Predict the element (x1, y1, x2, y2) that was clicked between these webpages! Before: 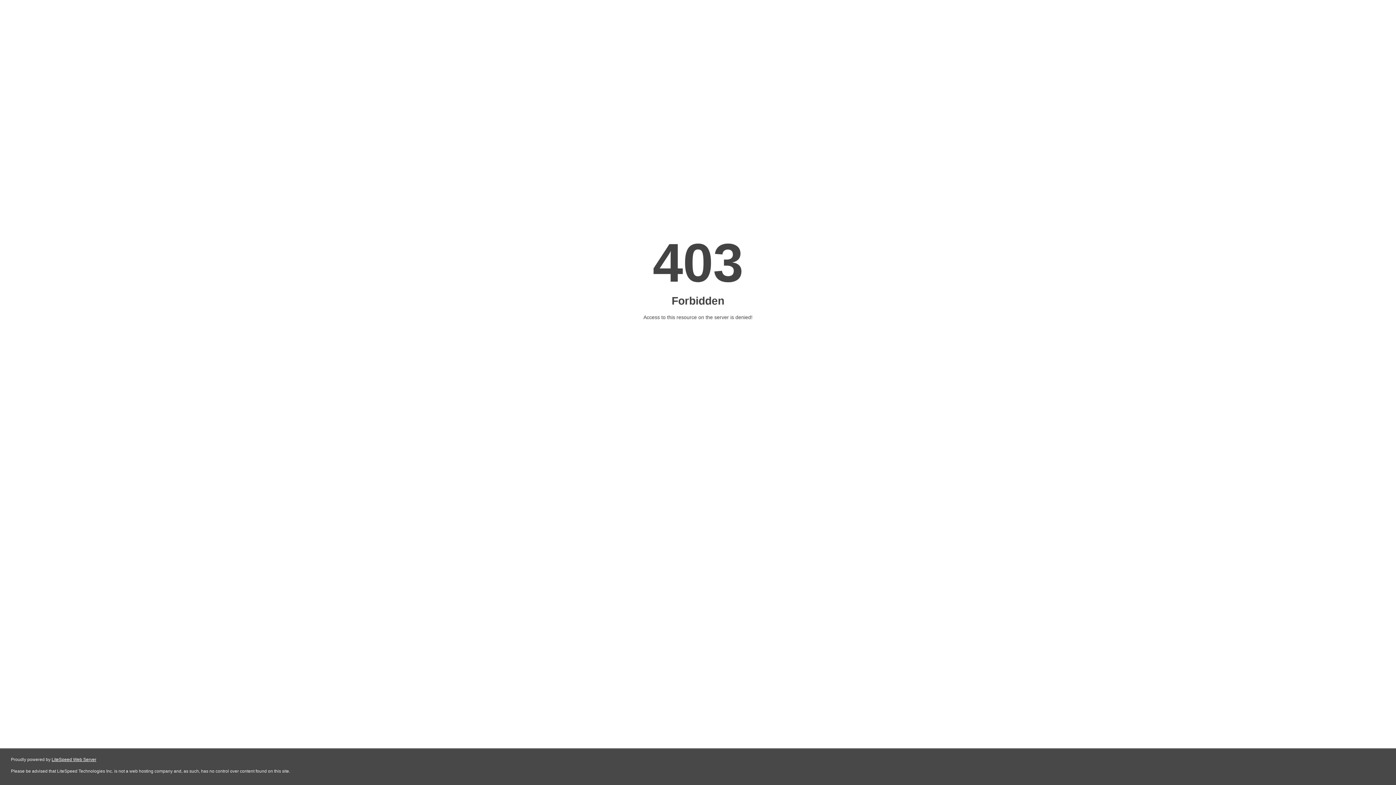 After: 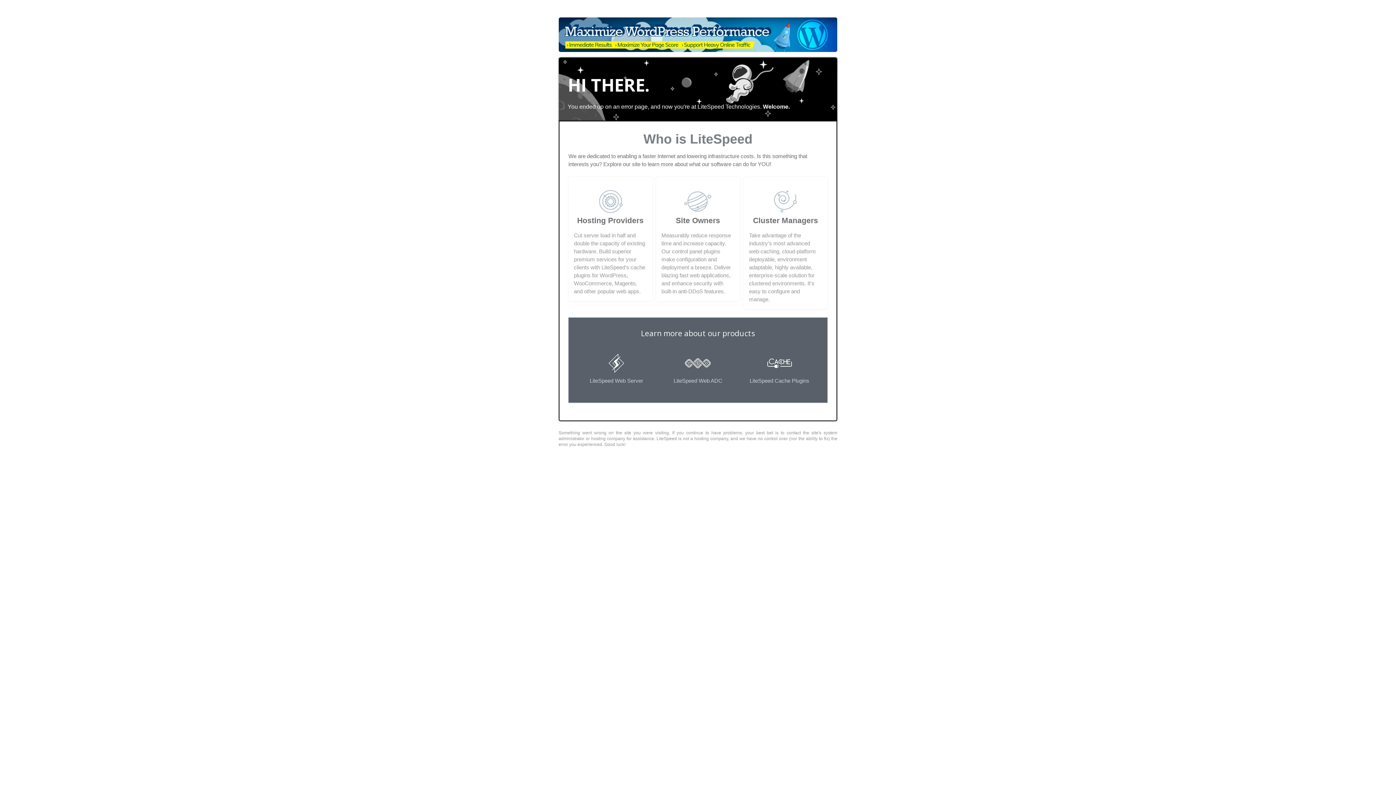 Action: label: LiteSpeed Web Server bbox: (51, 757, 96, 762)